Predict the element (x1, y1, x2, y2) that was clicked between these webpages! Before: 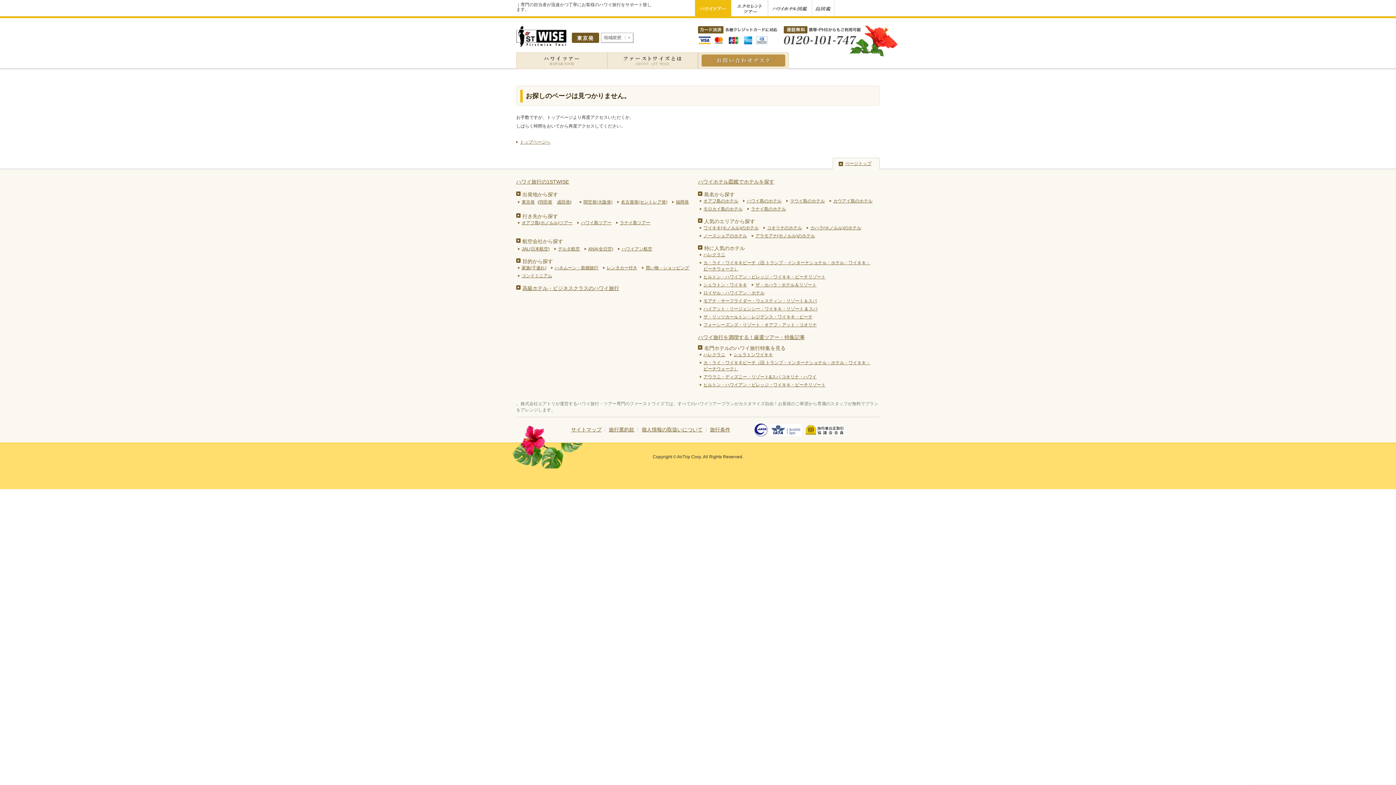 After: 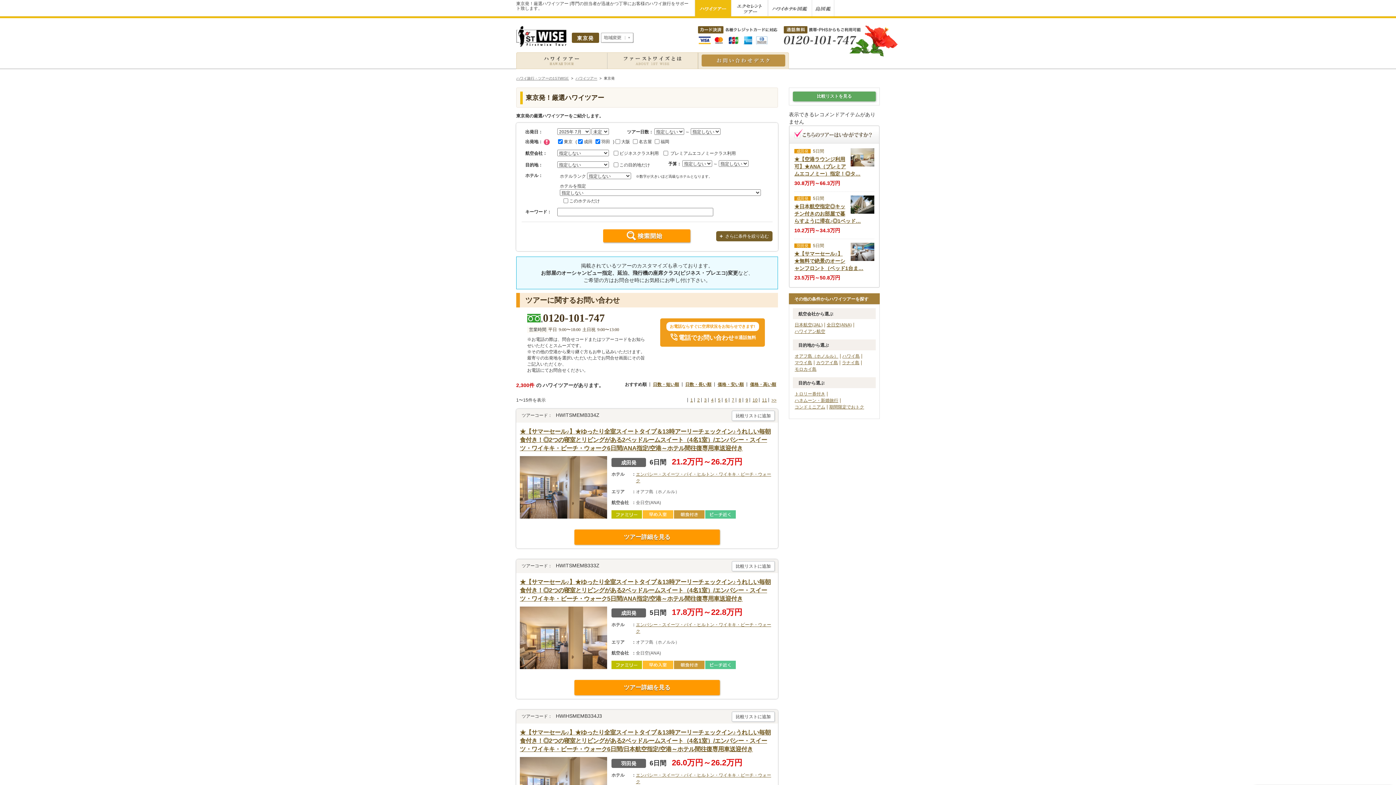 Action: label: 東京発 bbox: (518, 199, 534, 205)